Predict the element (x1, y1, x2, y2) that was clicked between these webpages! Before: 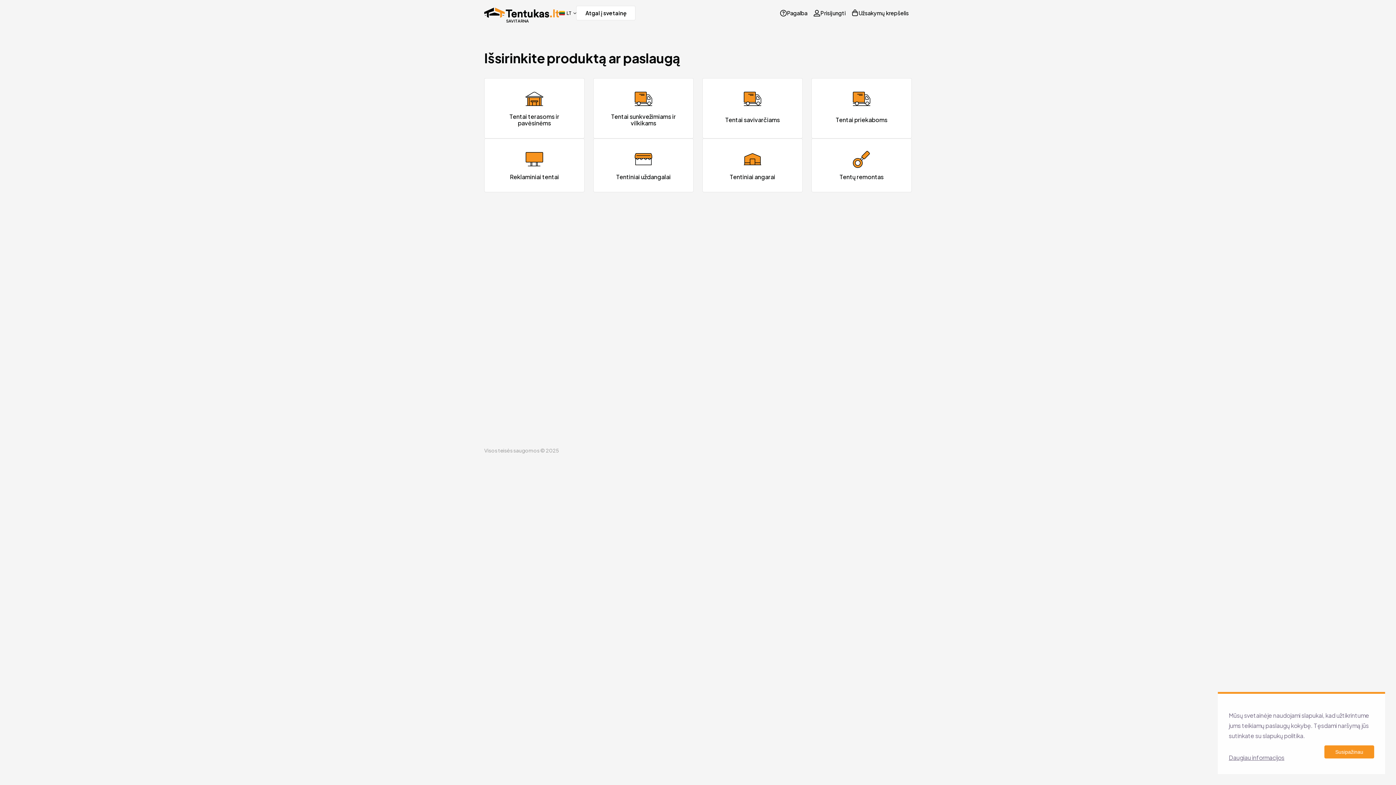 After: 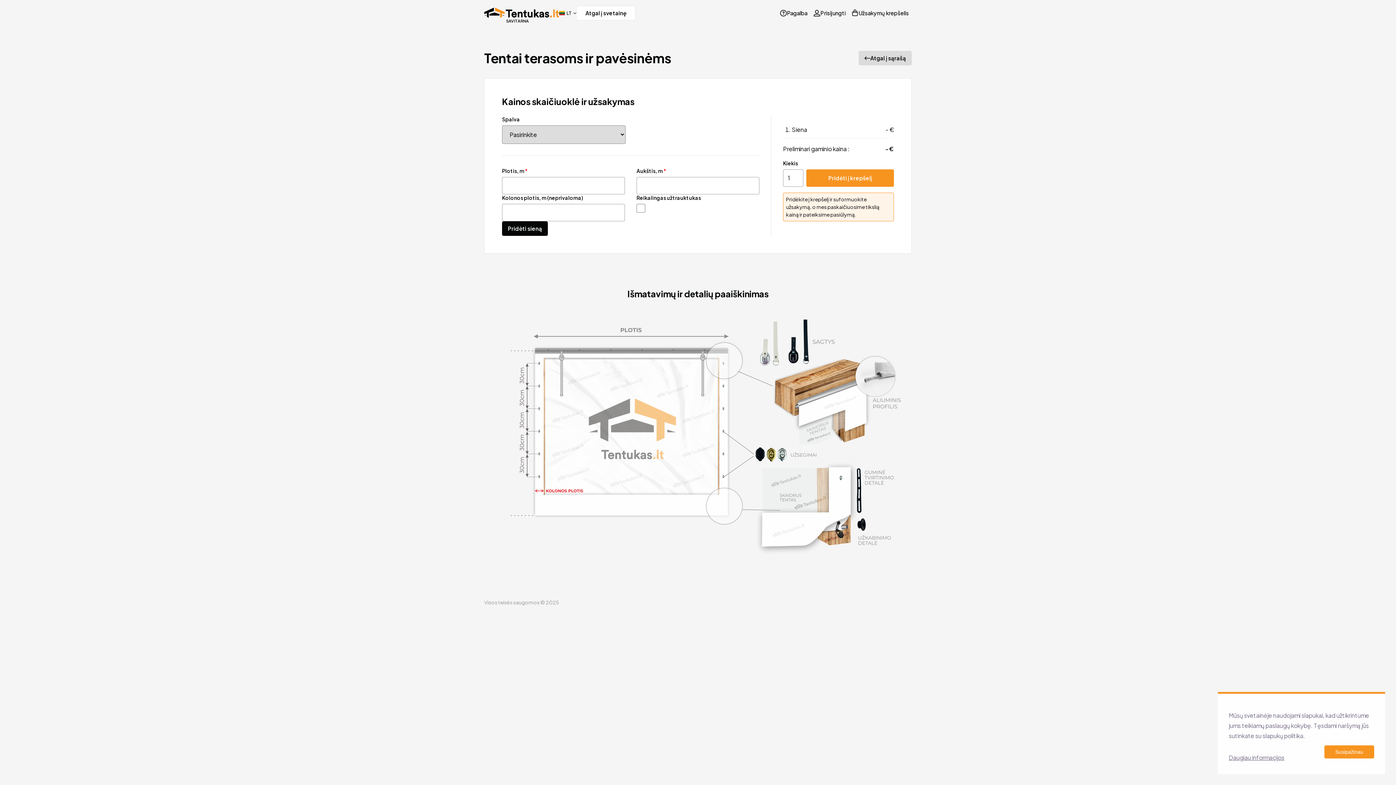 Action: label: Tentai terasoms ir pavėsinėms bbox: (484, 78, 584, 138)